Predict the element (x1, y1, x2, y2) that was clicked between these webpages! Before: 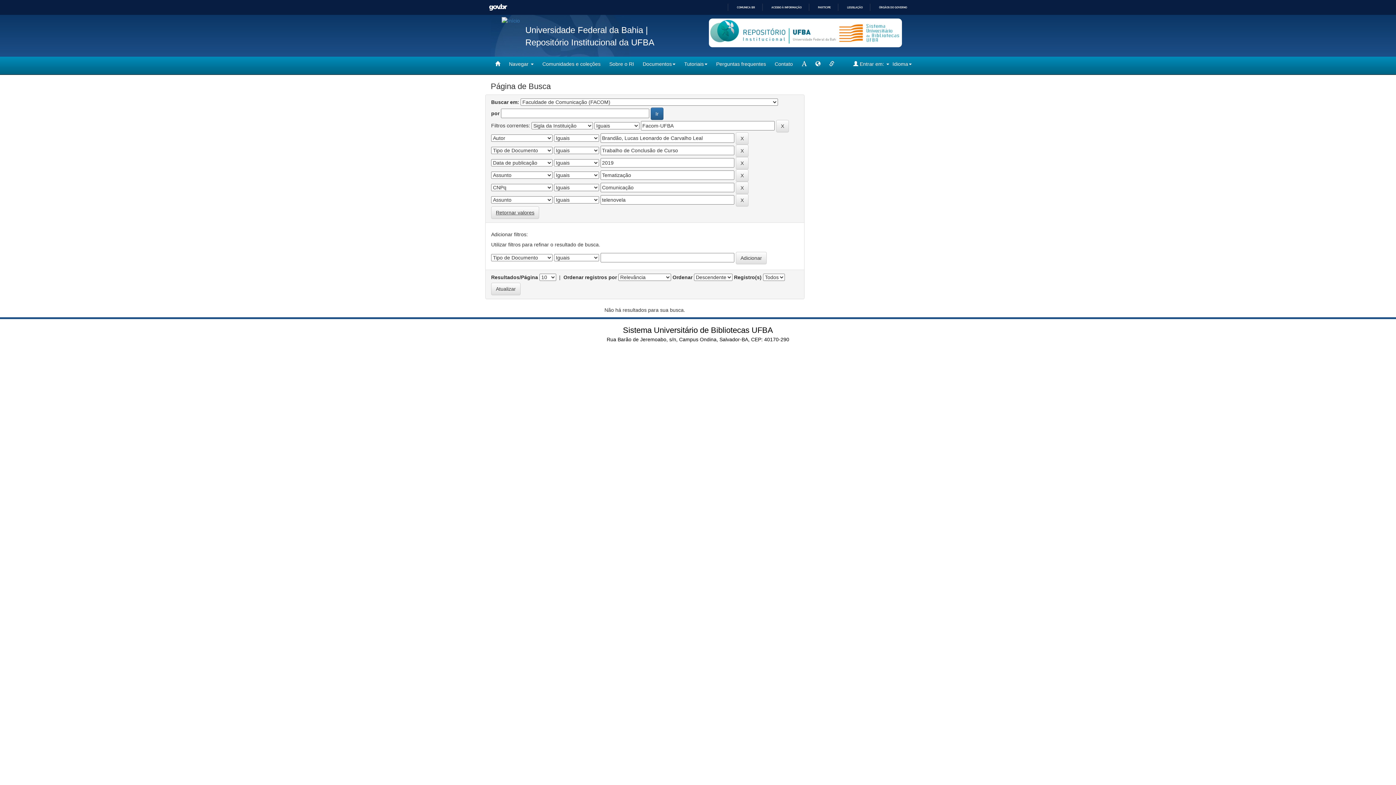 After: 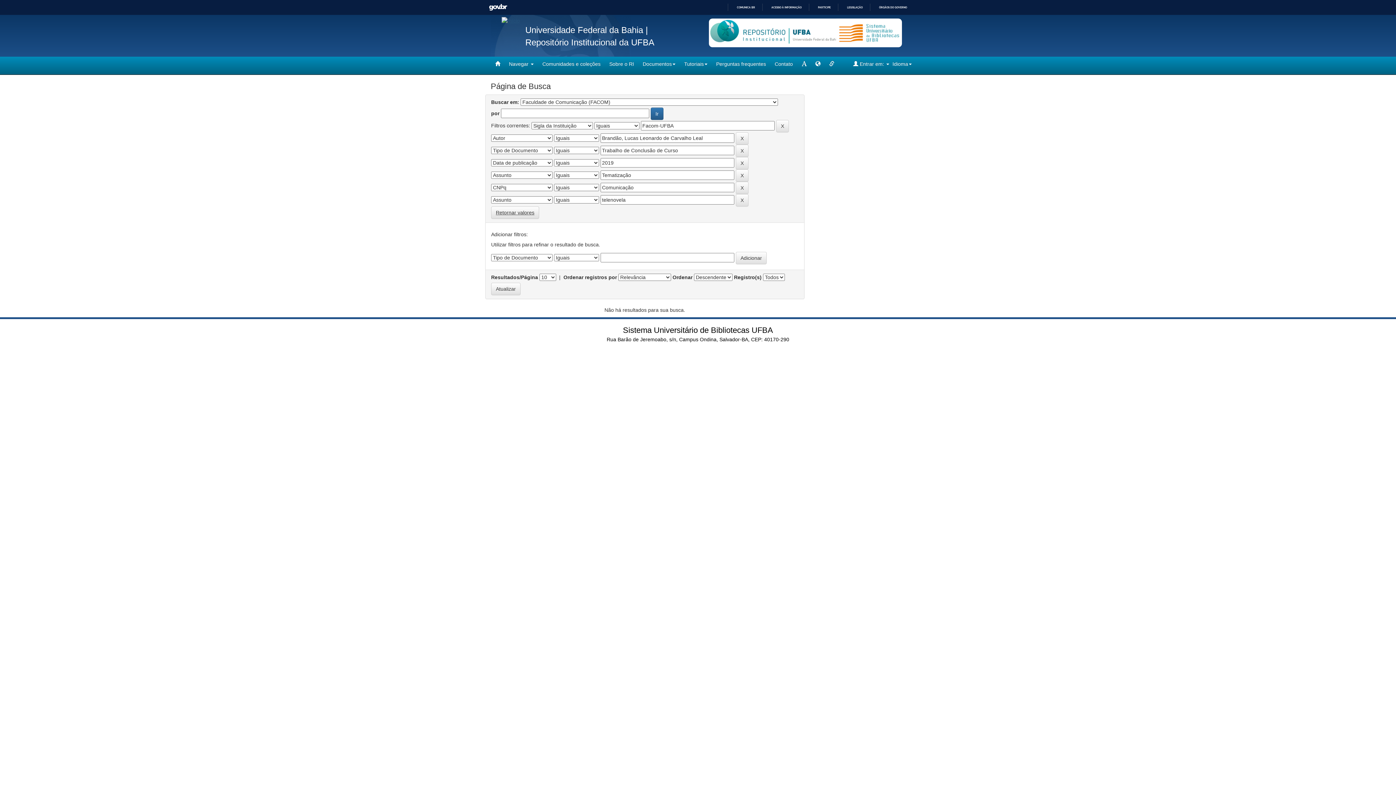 Action: bbox: (501, 17, 520, 23)